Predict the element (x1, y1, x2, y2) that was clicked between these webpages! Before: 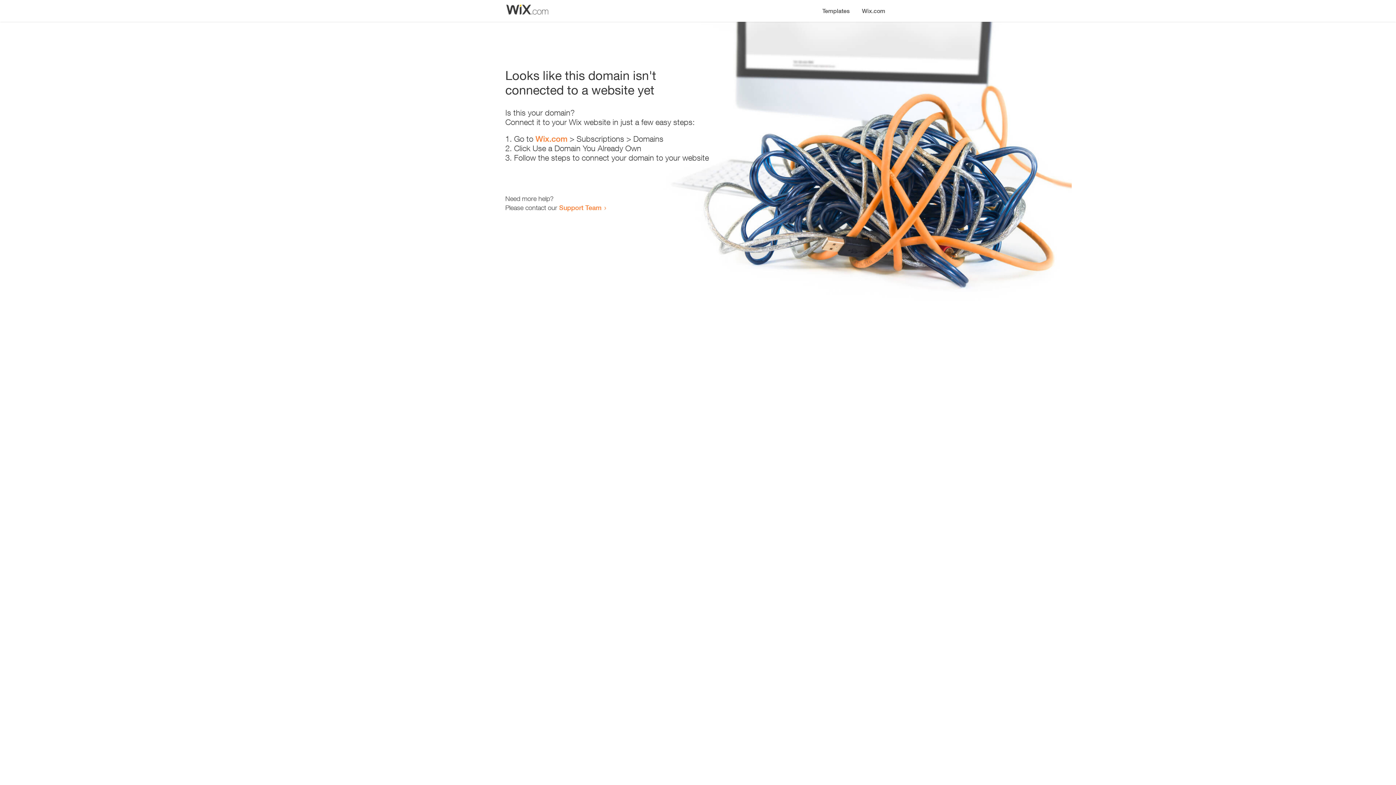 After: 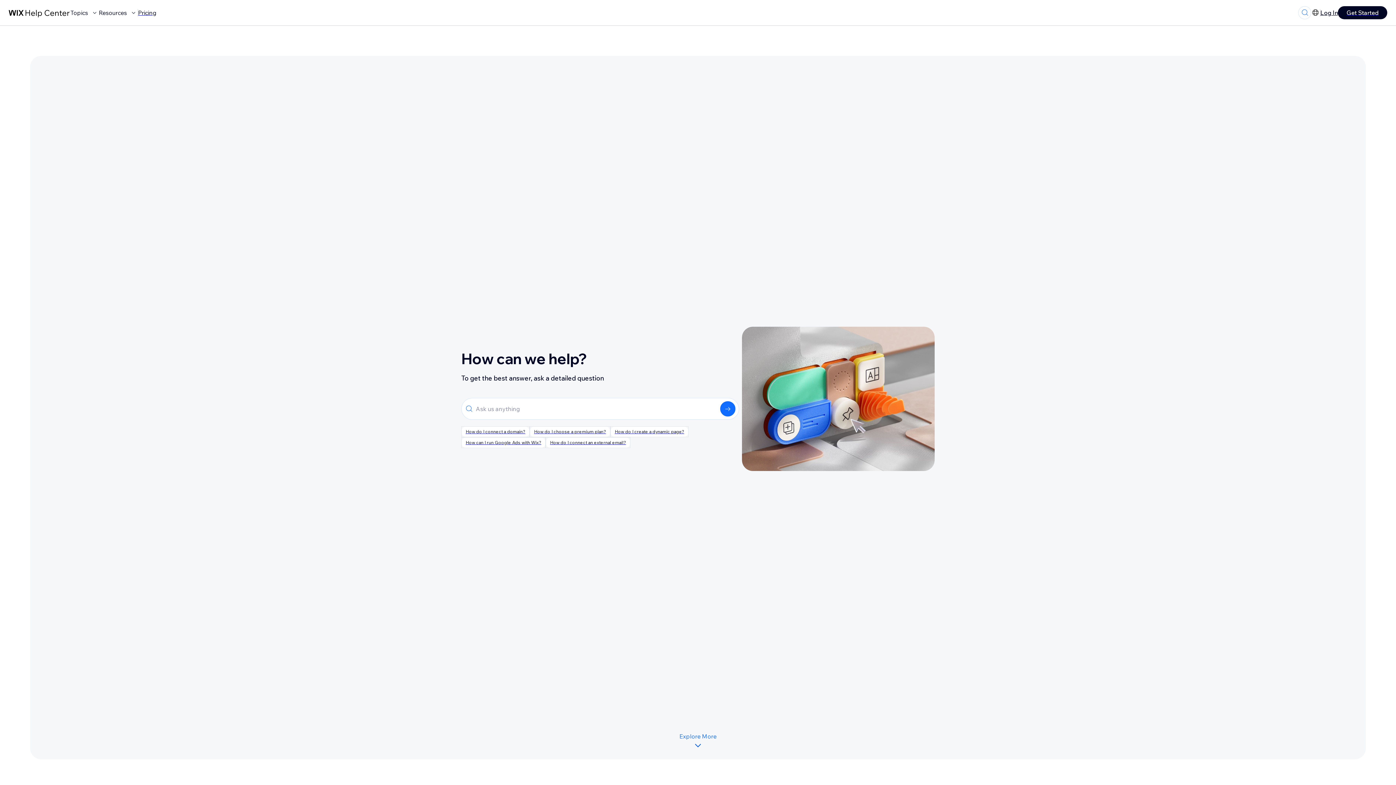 Action: bbox: (559, 203, 601, 211) label: Support Team